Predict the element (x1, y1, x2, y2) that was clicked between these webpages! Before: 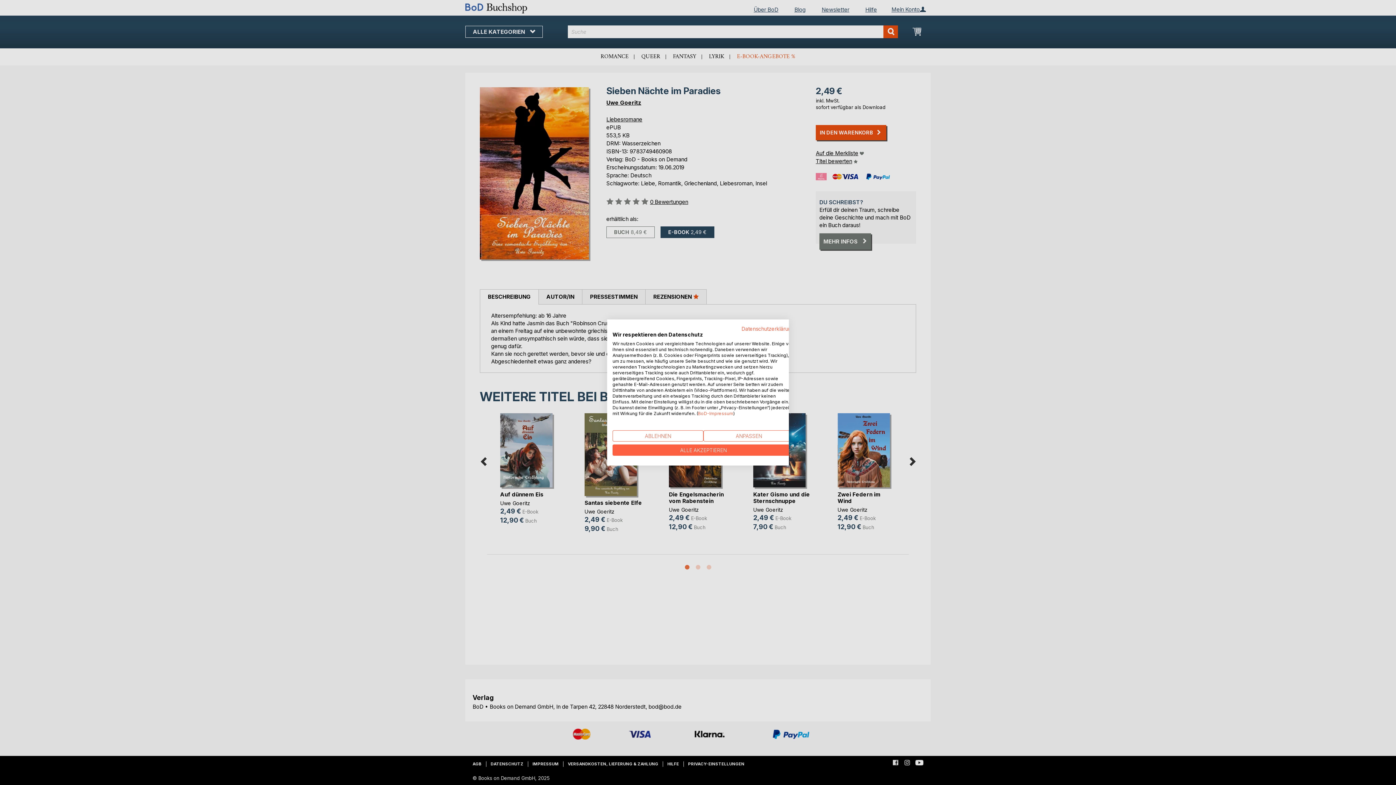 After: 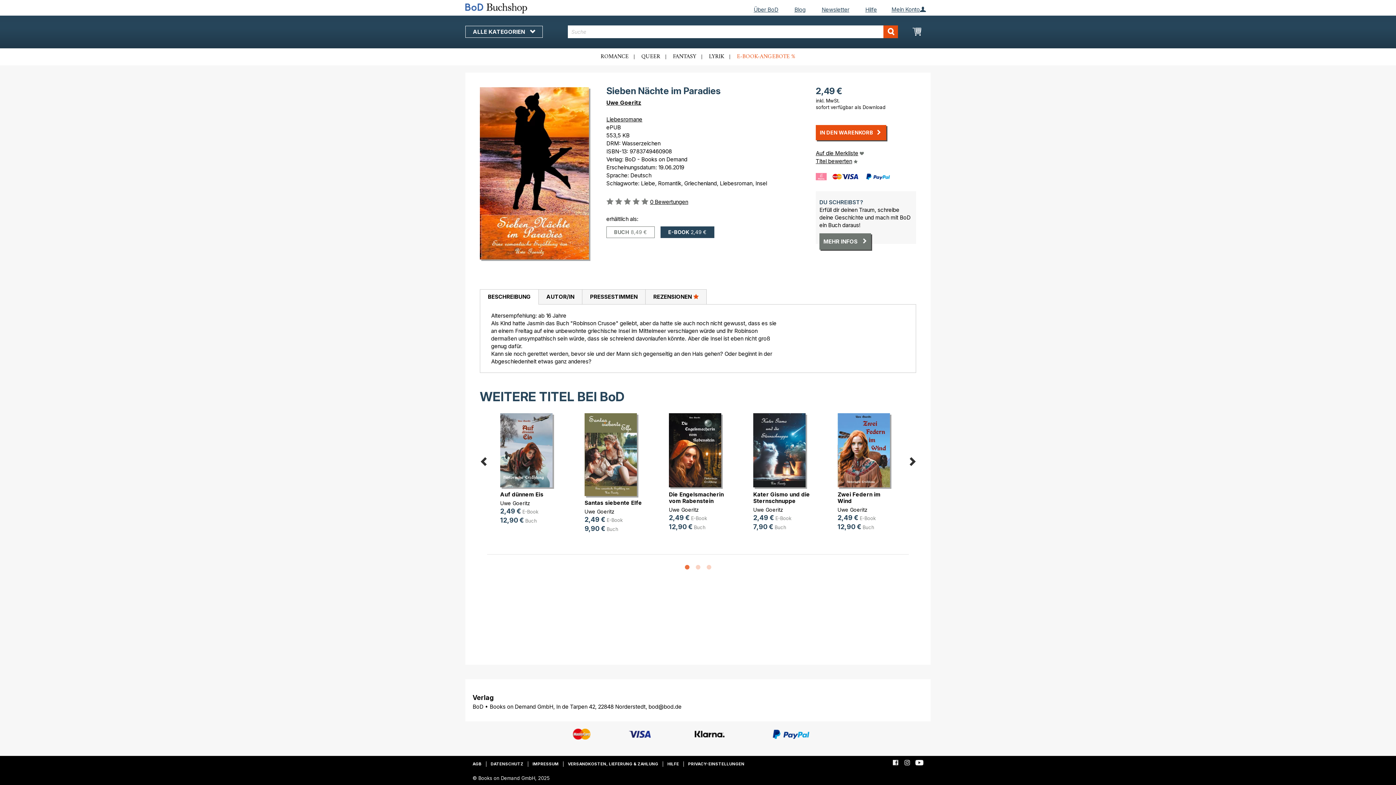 Action: label: Alle verweigern cookies bbox: (612, 430, 703, 441)